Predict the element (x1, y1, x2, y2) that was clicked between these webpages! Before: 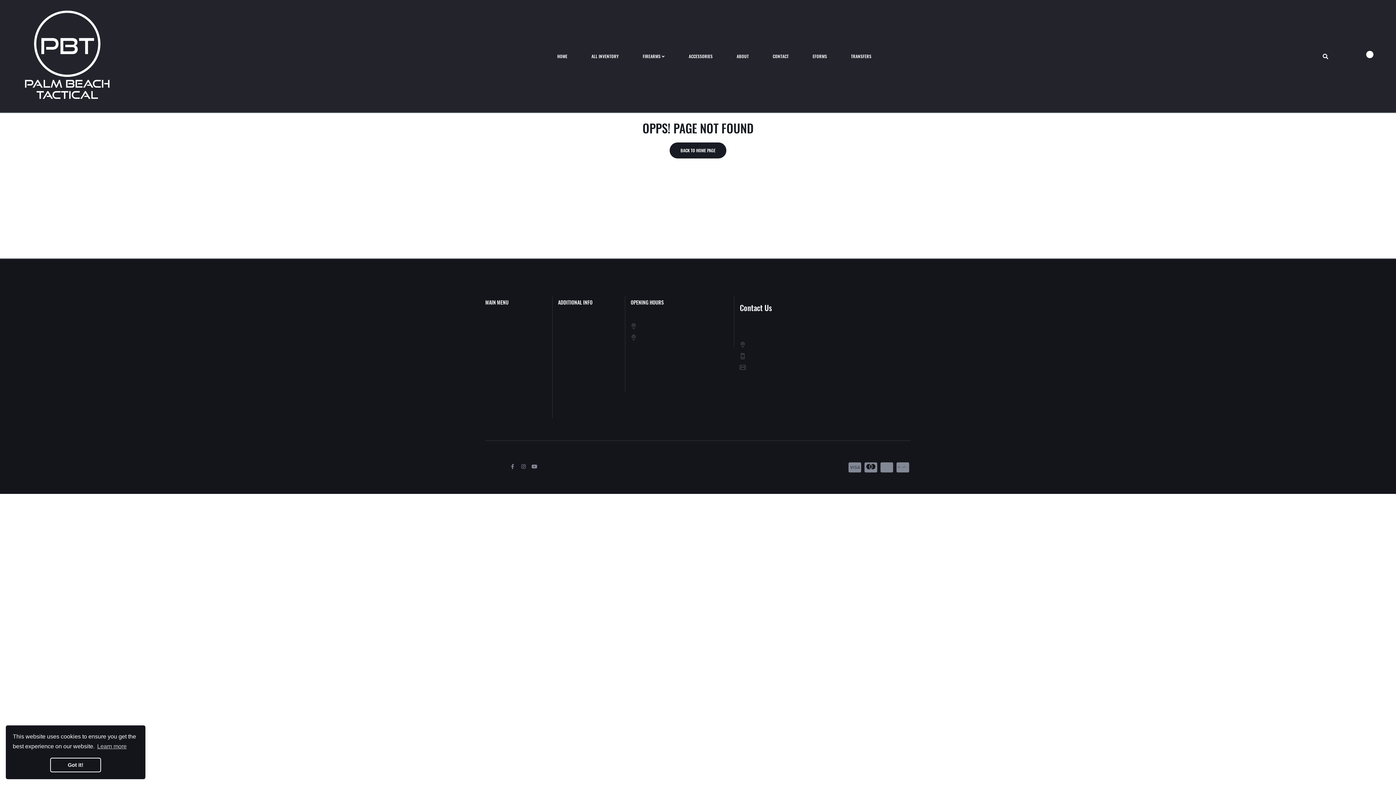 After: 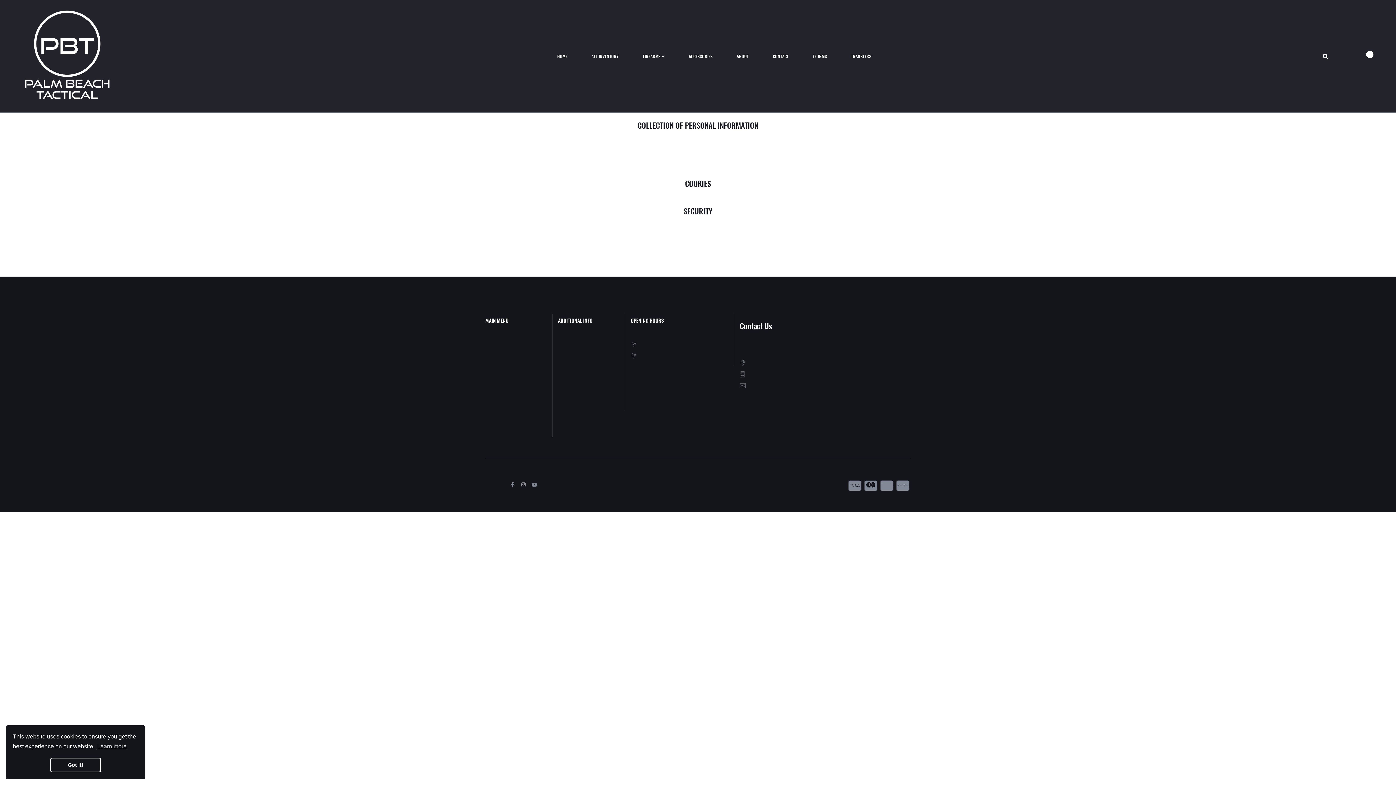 Action: label: Privacy Policy bbox: (558, 340, 619, 353)